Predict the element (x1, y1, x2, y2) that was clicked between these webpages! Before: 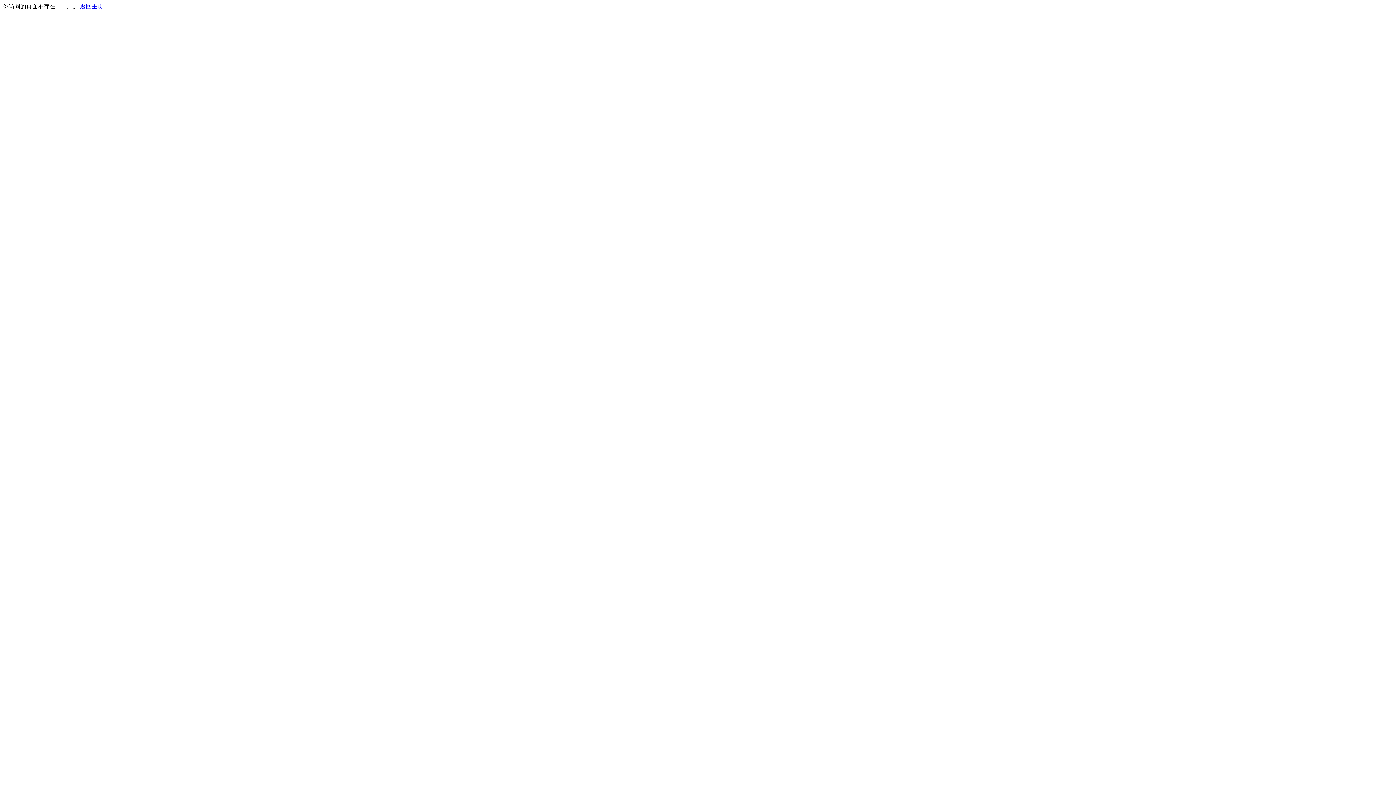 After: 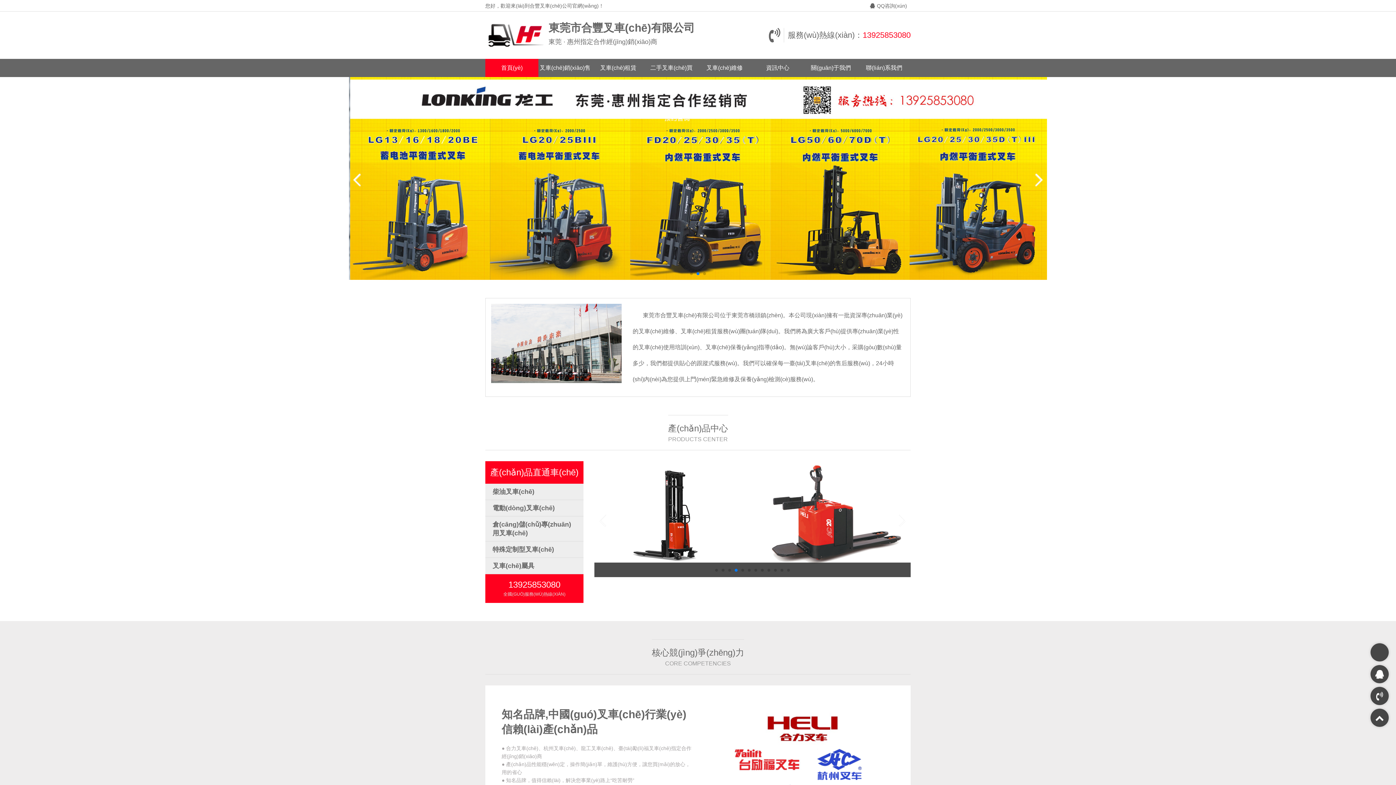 Action: bbox: (80, 3, 103, 9) label: 返回主页